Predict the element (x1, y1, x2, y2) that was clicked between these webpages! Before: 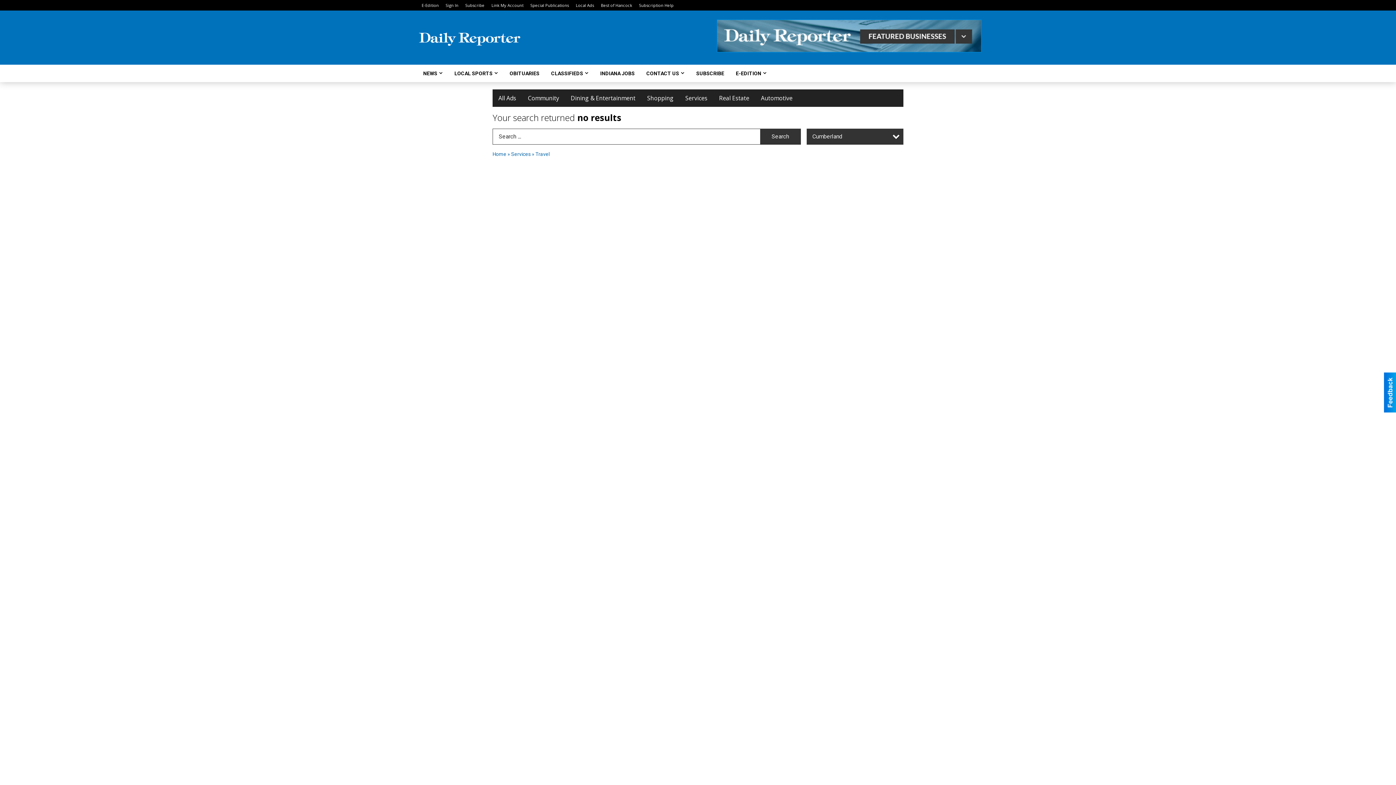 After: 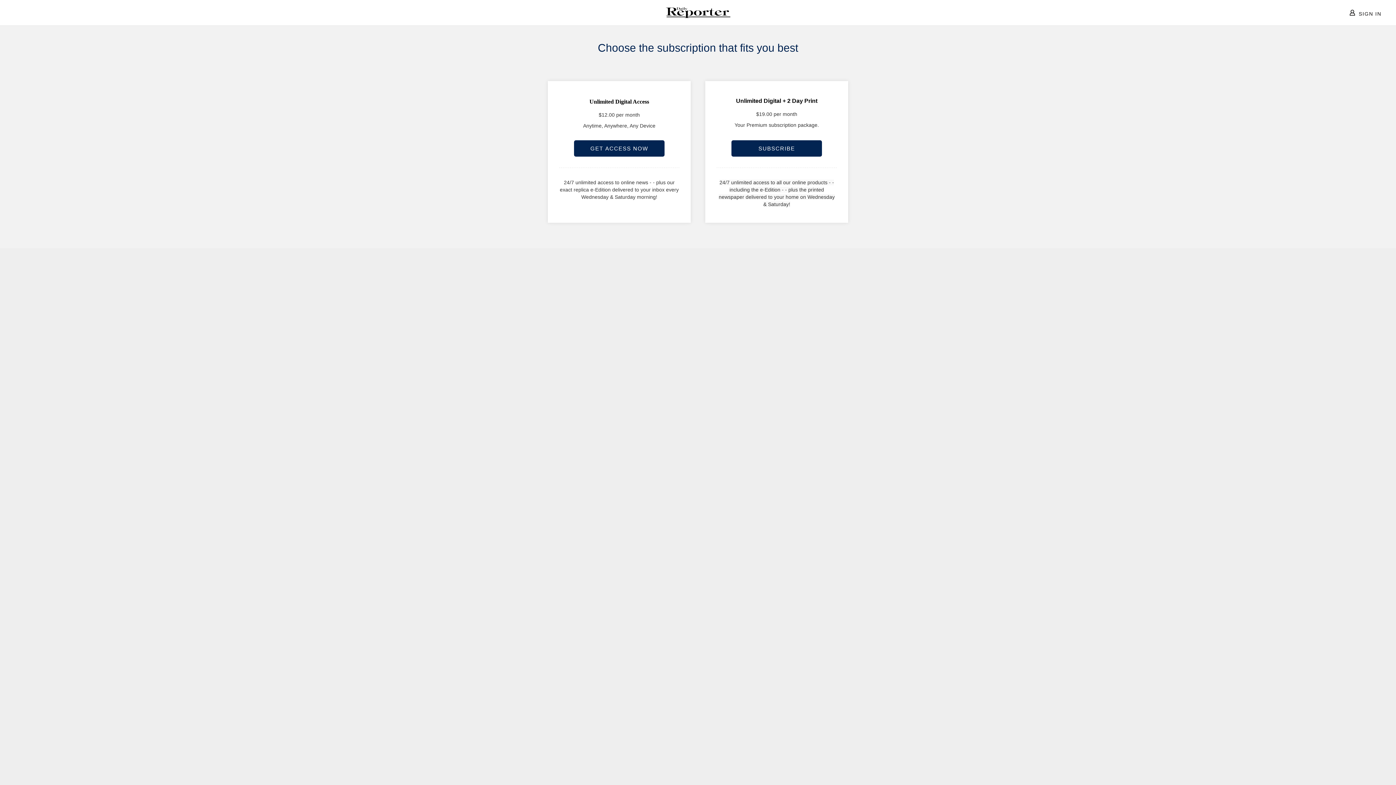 Action: label: SUBSCRIBE bbox: (691, 64, 729, 82)